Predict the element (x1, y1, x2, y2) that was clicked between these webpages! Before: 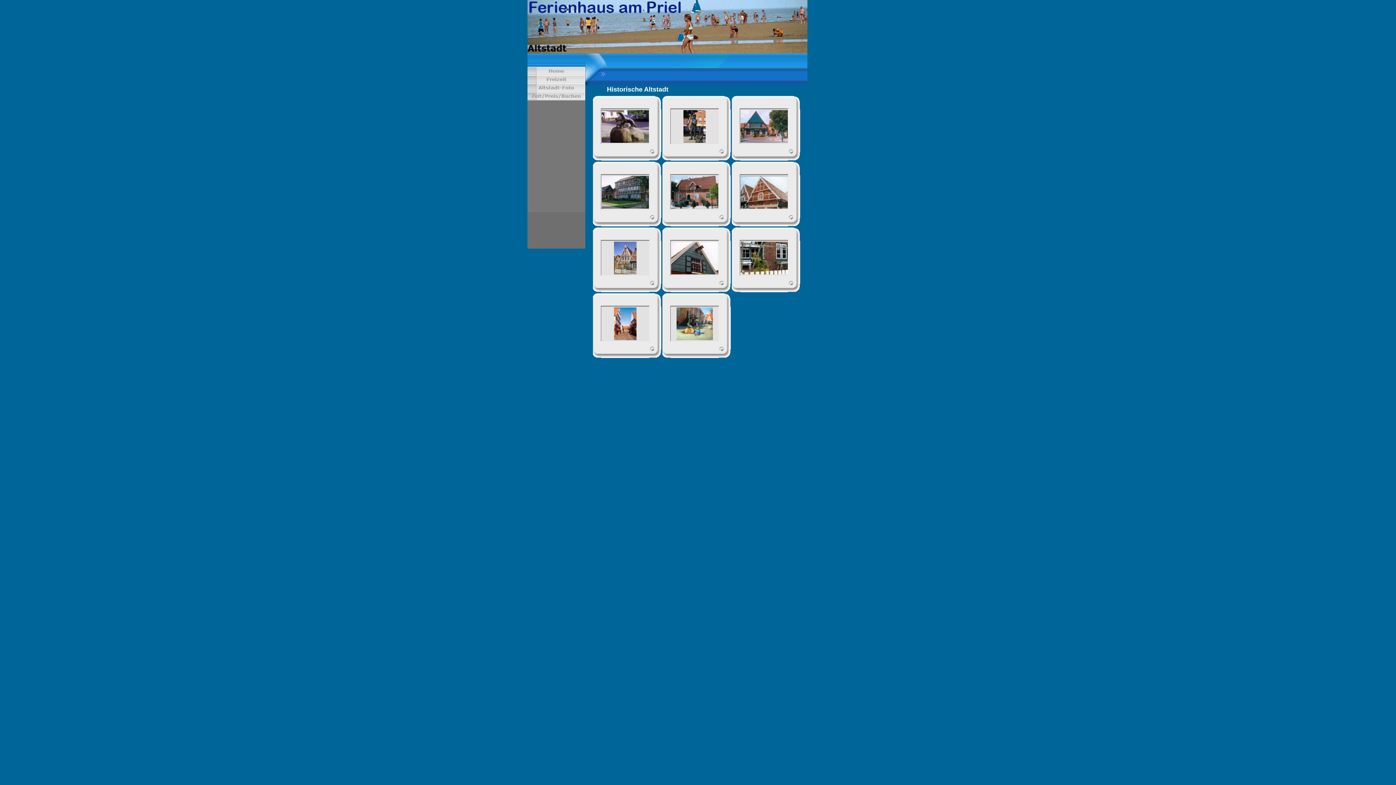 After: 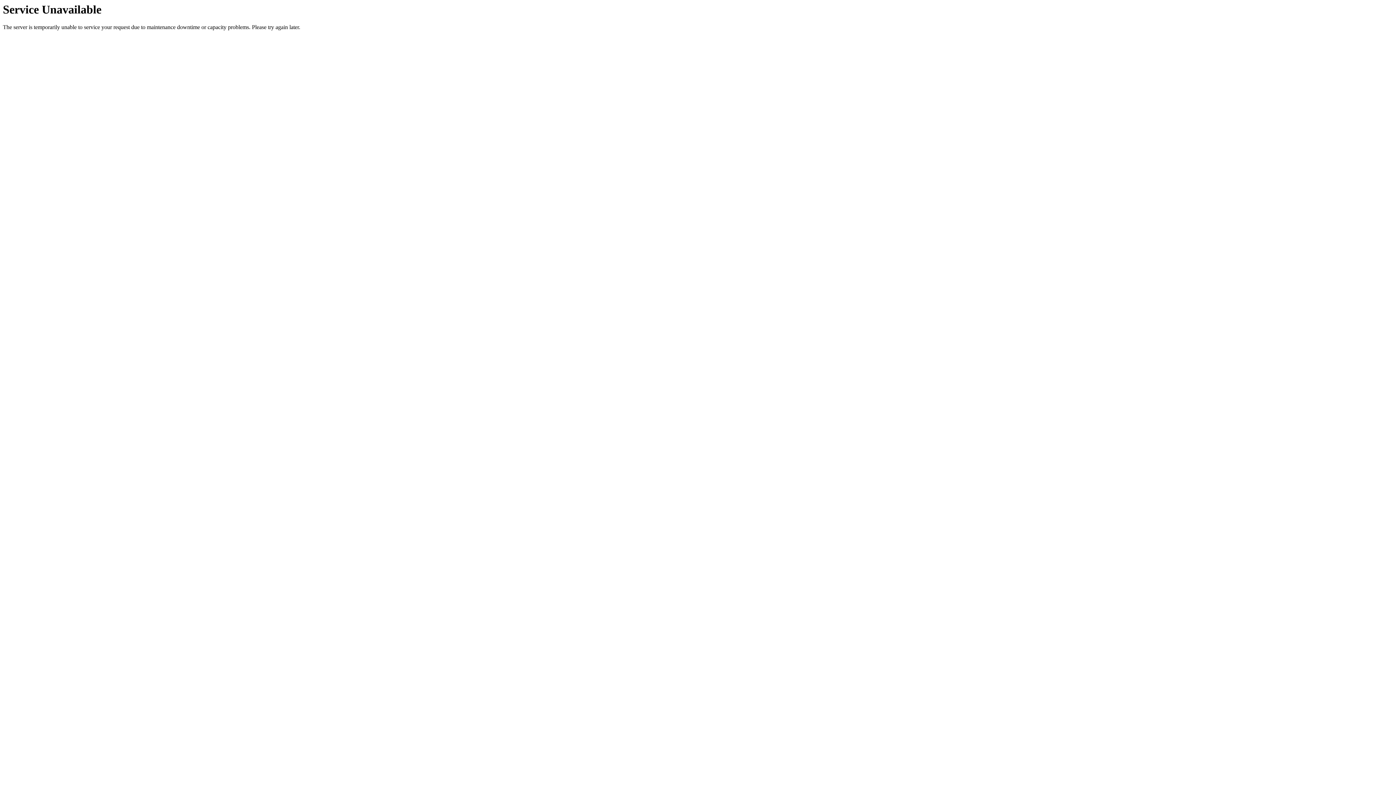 Action: bbox: (740, 137, 787, 144)